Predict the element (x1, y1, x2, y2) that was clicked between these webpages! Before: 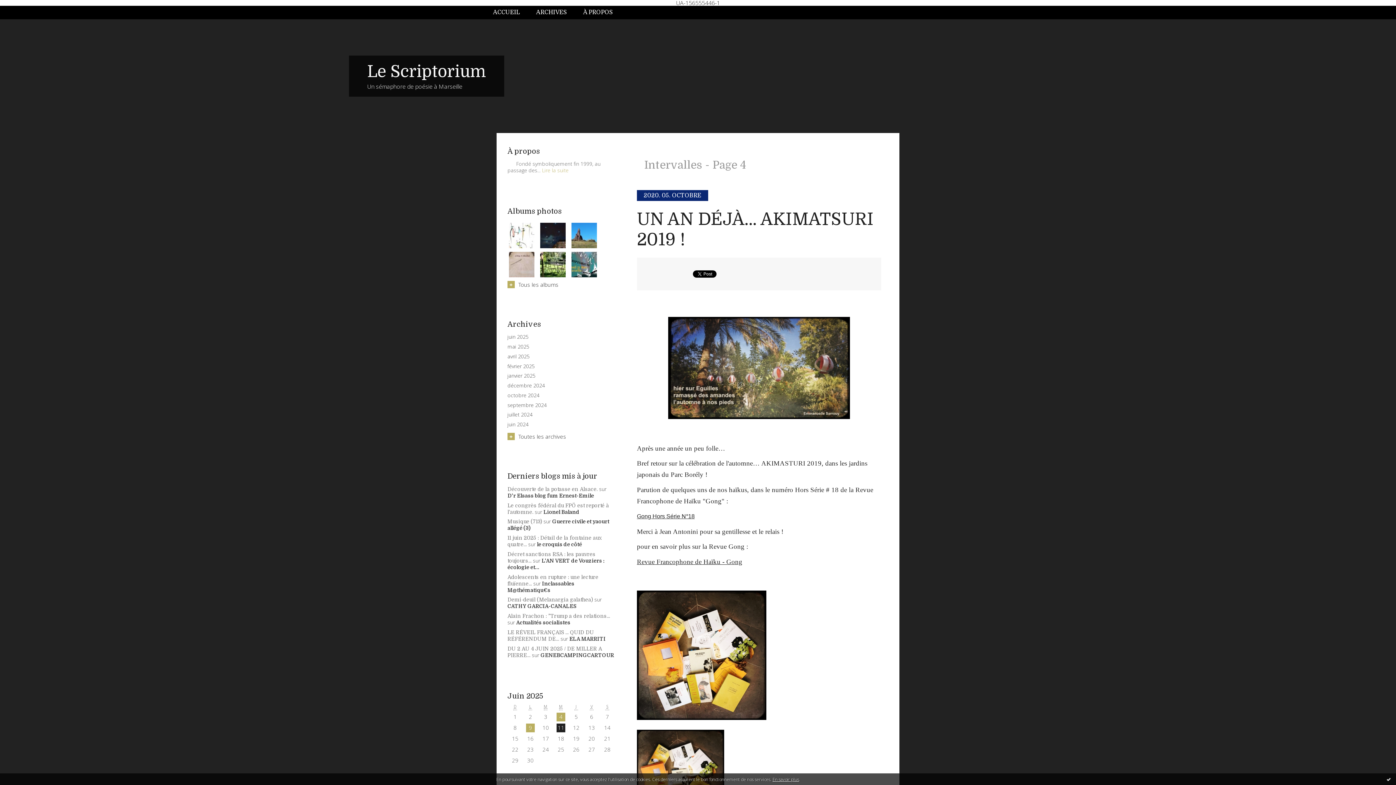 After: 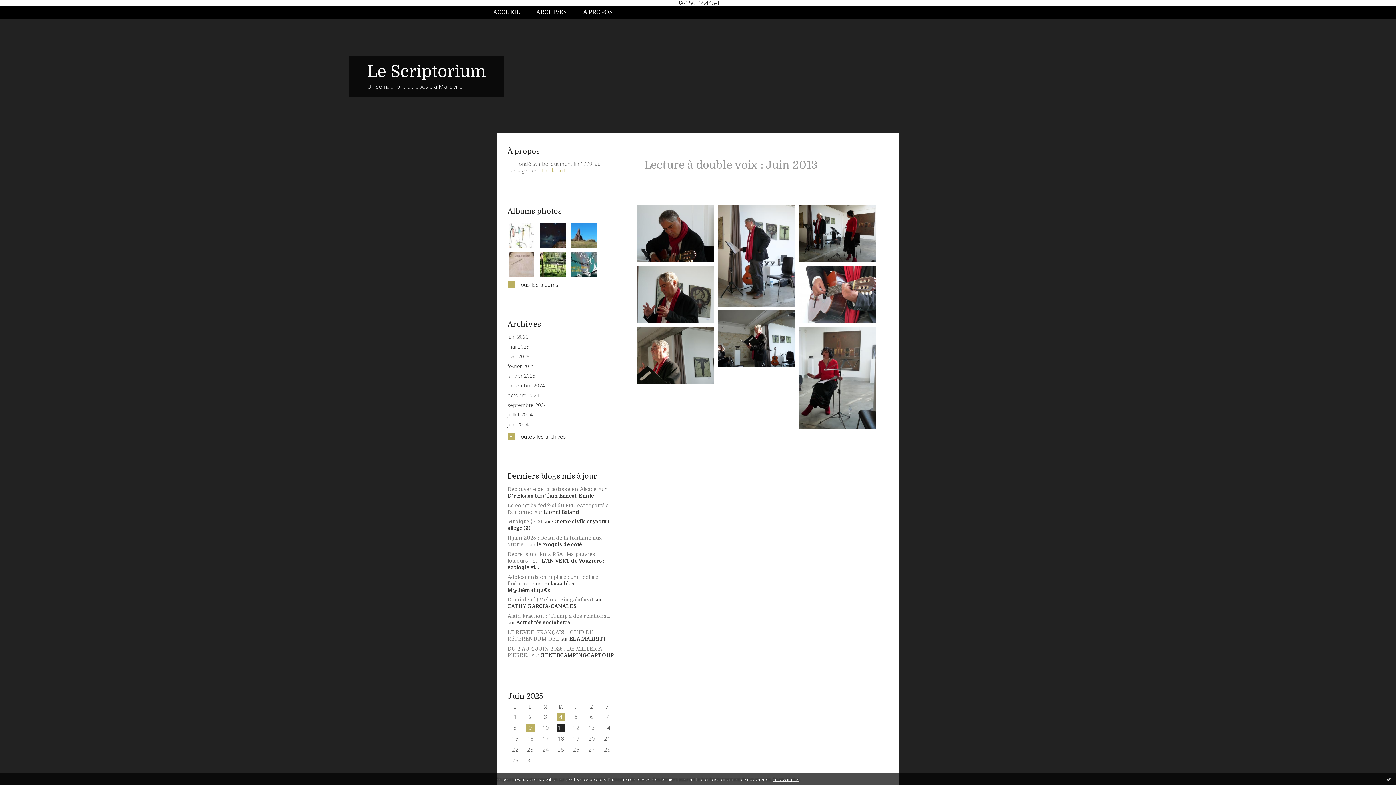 Action: bbox: (508, 222, 534, 248)